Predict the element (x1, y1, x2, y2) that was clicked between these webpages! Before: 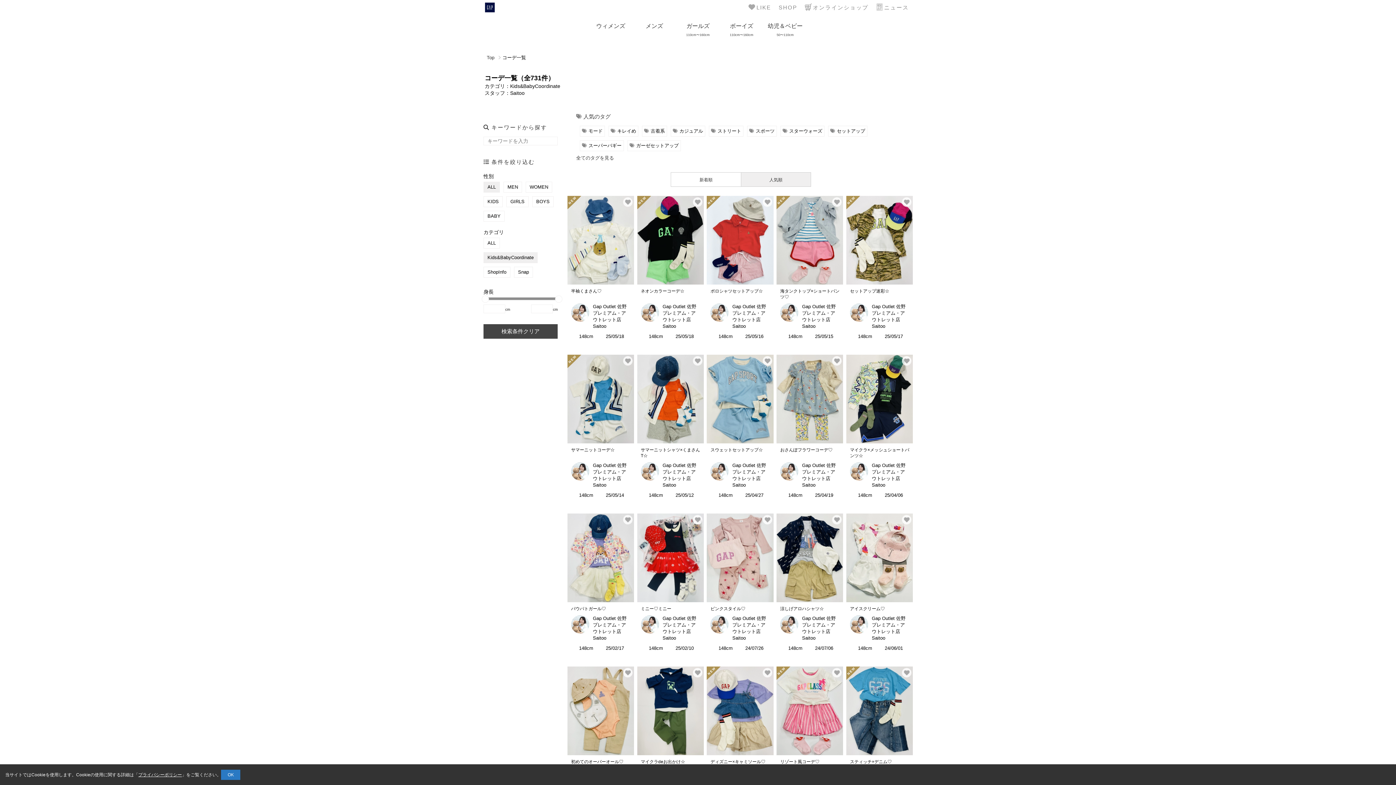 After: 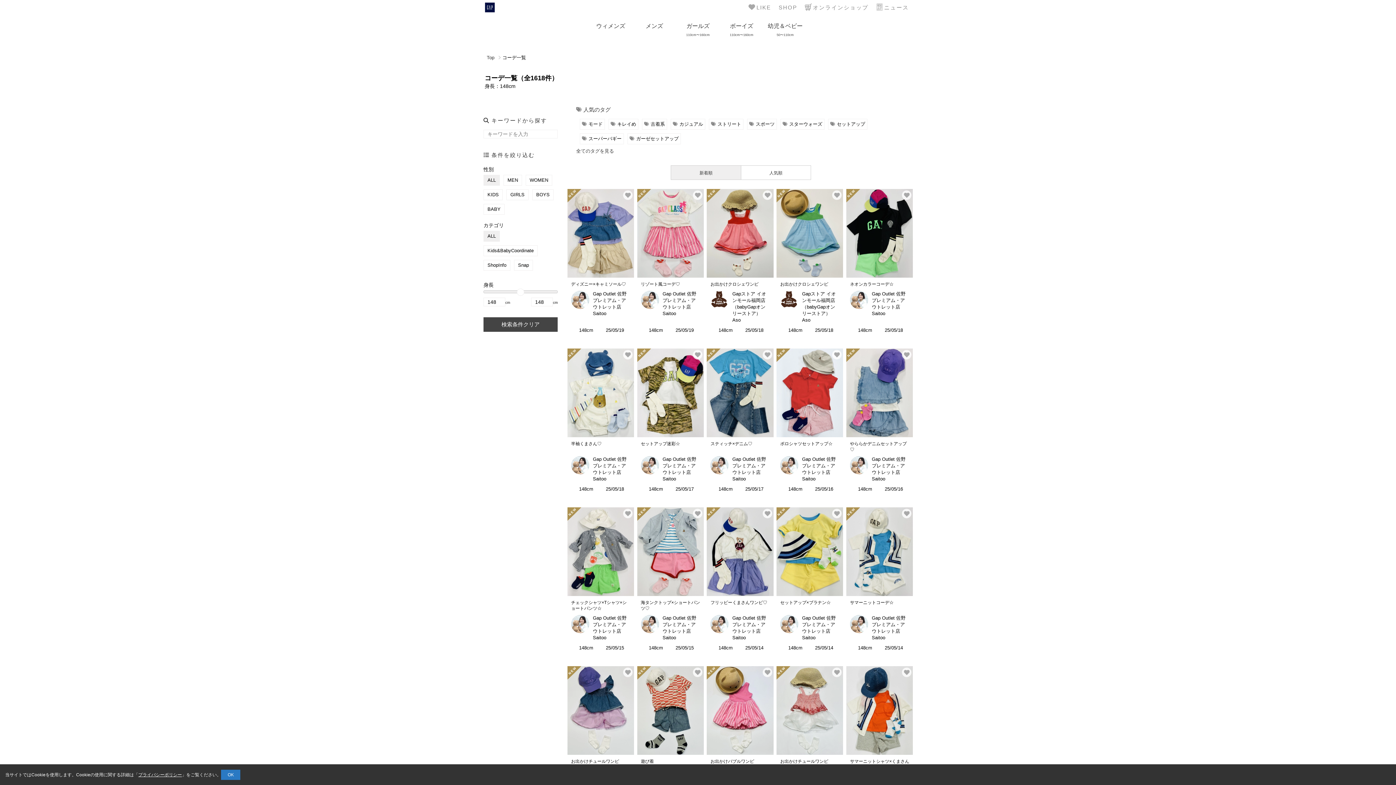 Action: label: 148cm bbox: (718, 645, 732, 651)